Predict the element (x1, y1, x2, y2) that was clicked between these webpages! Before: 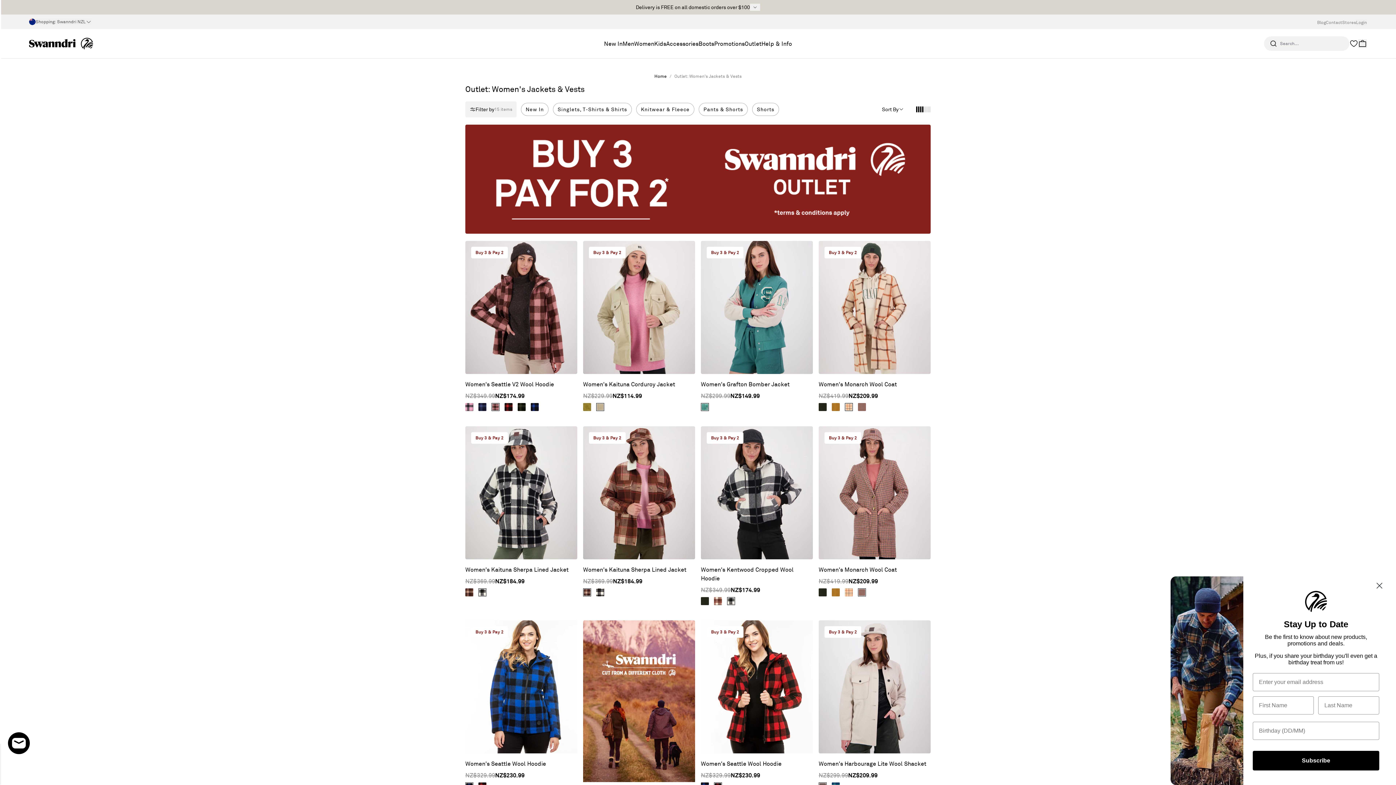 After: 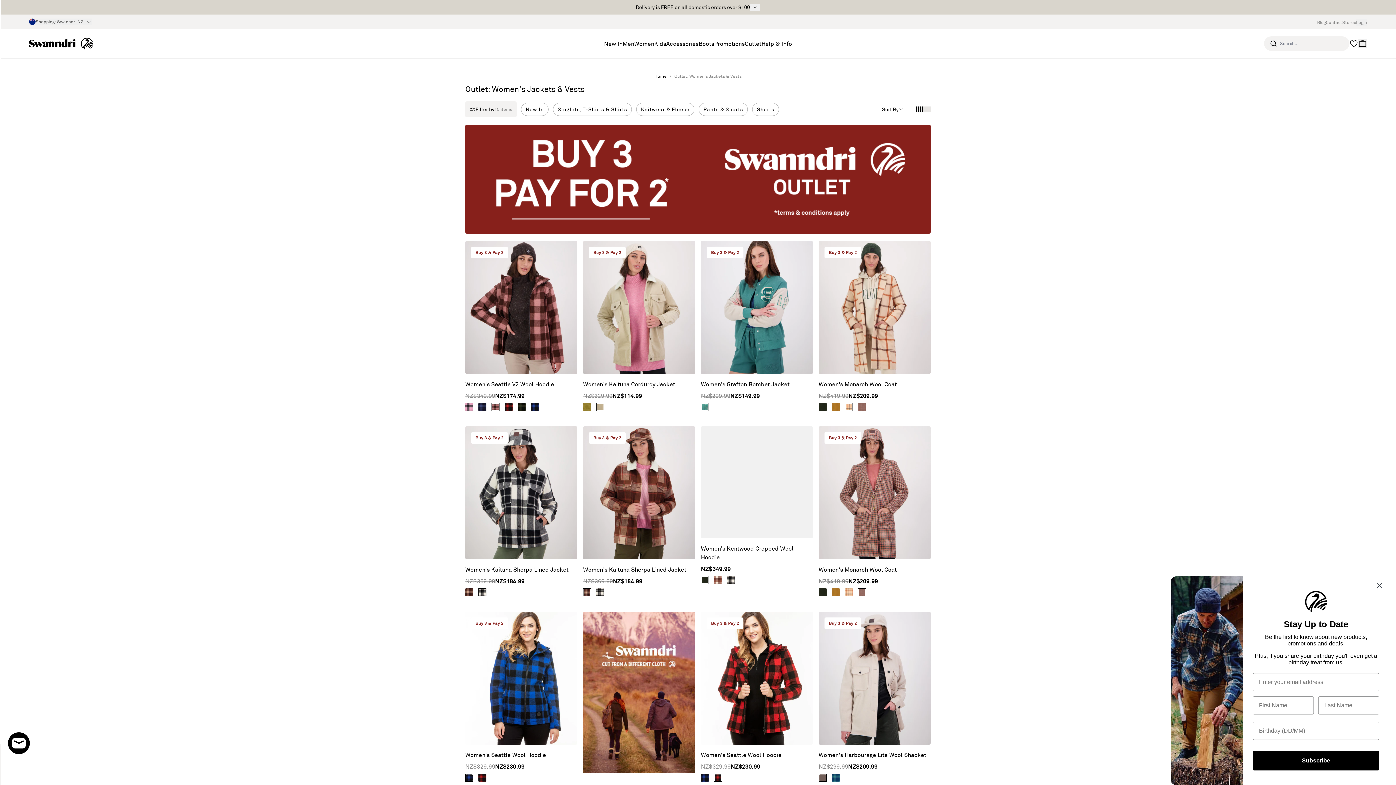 Action: bbox: (701, 555, 709, 563) label: Dark Olive